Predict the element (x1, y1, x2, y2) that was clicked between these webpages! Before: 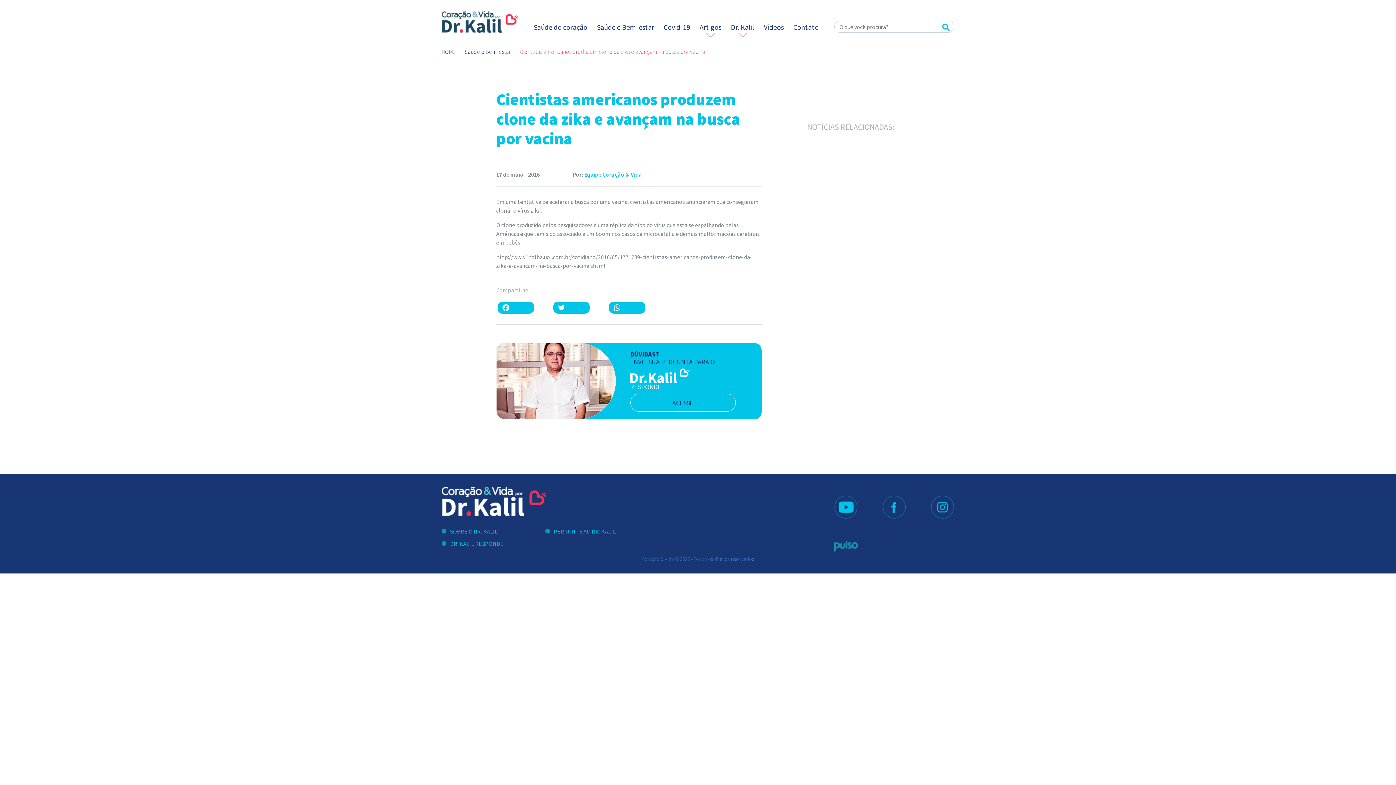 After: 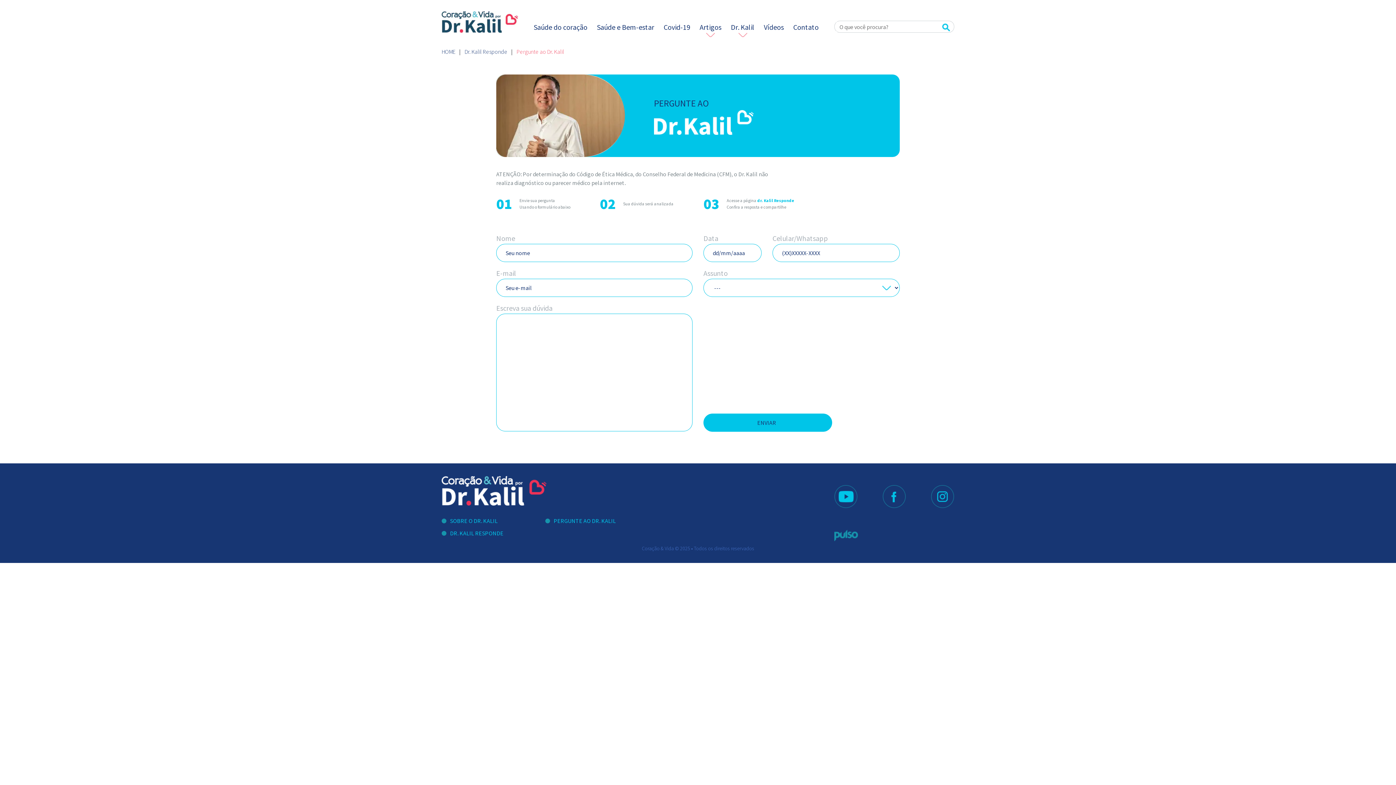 Action: label: PERGUNTE AO DR. KALIL bbox: (553, 527, 616, 535)